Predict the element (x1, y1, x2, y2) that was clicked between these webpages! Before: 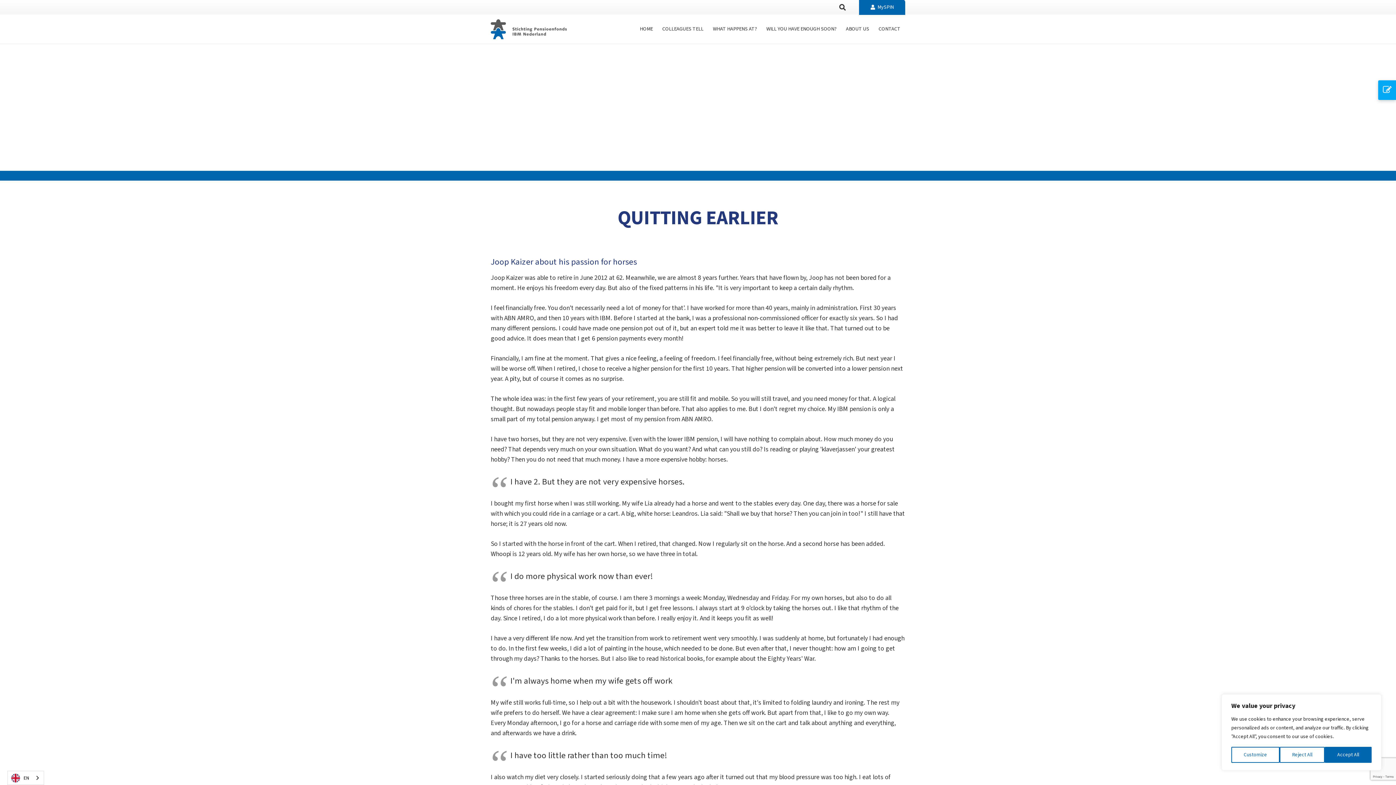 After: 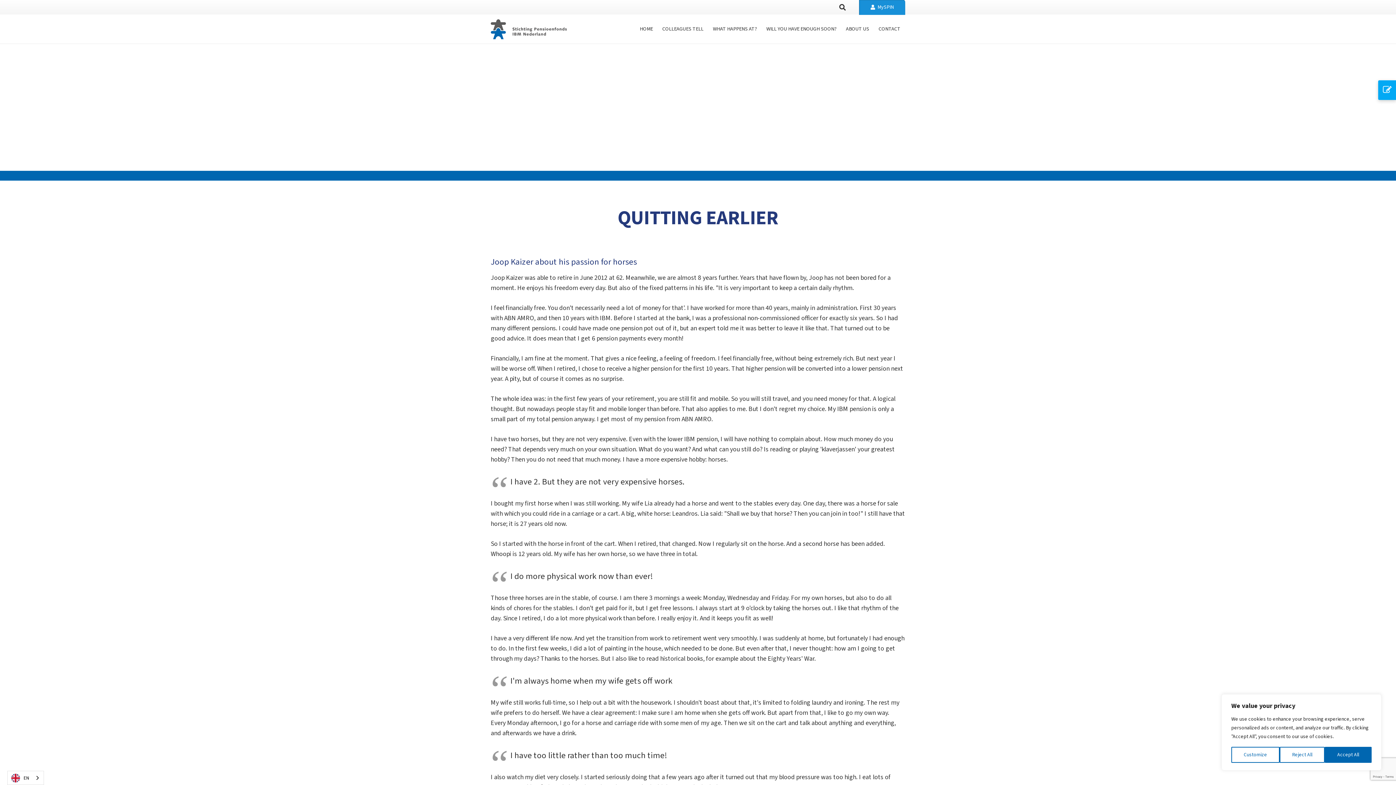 Action: label: MySPIN bbox: (859, 0, 905, 14)